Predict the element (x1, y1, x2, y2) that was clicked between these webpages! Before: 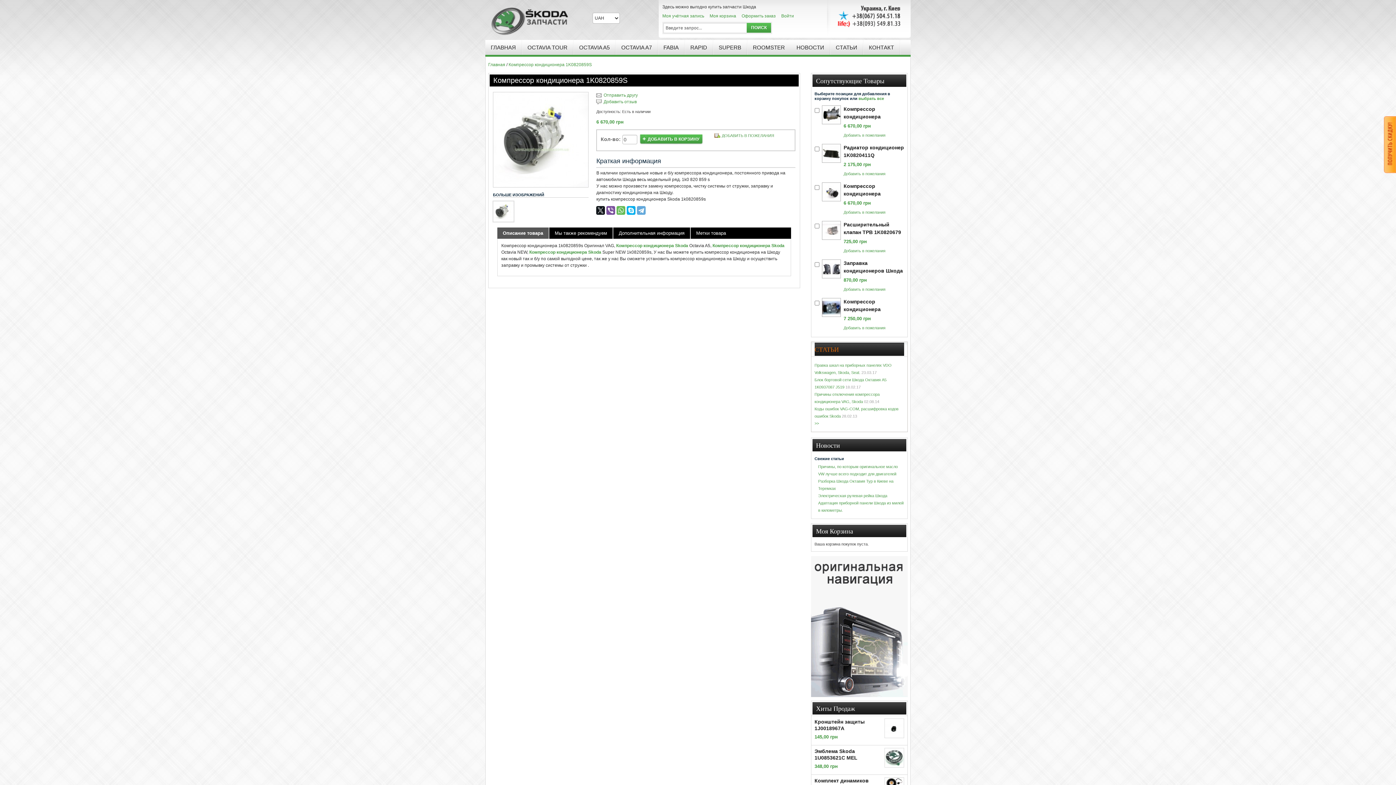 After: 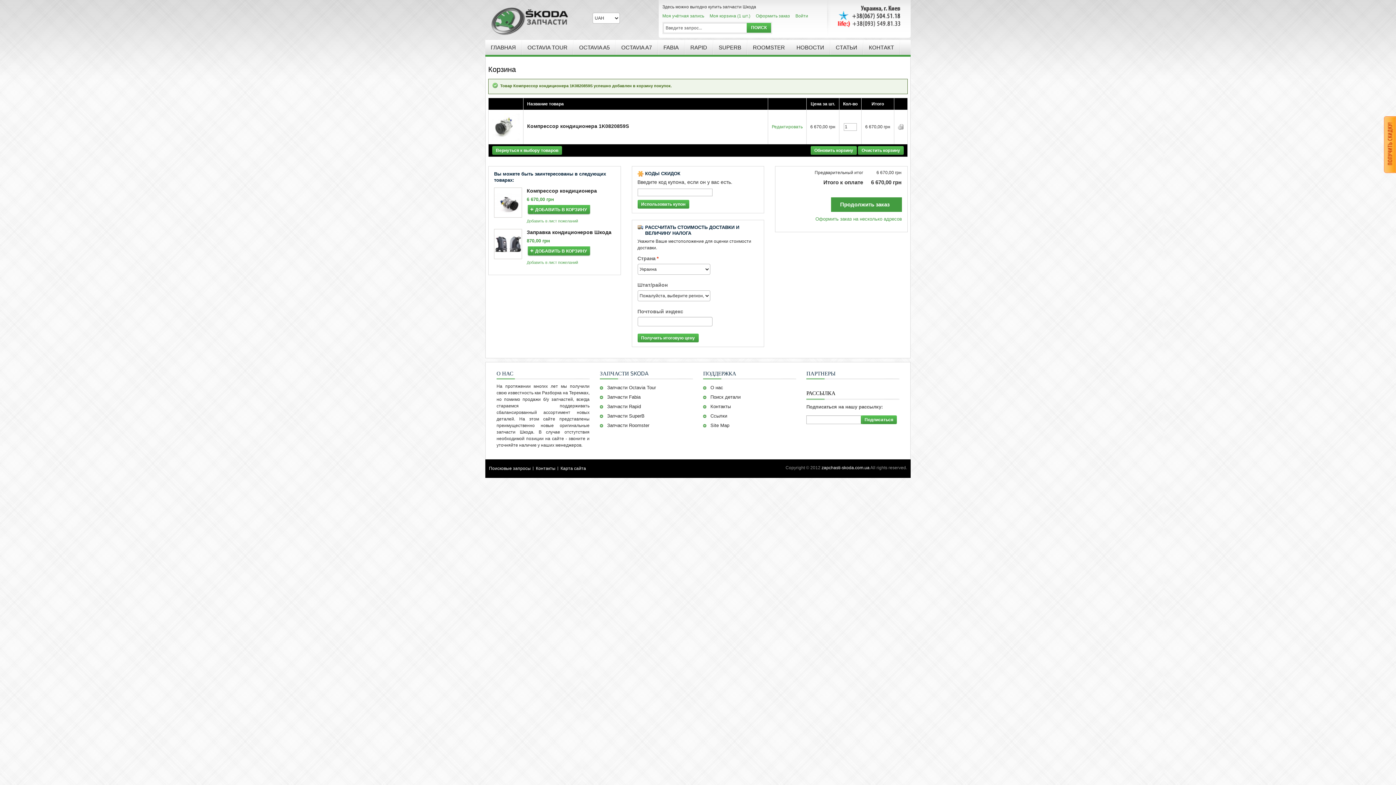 Action: label: ДОБАВИТЬ В КОРЗИНУ bbox: (639, 134, 703, 145)